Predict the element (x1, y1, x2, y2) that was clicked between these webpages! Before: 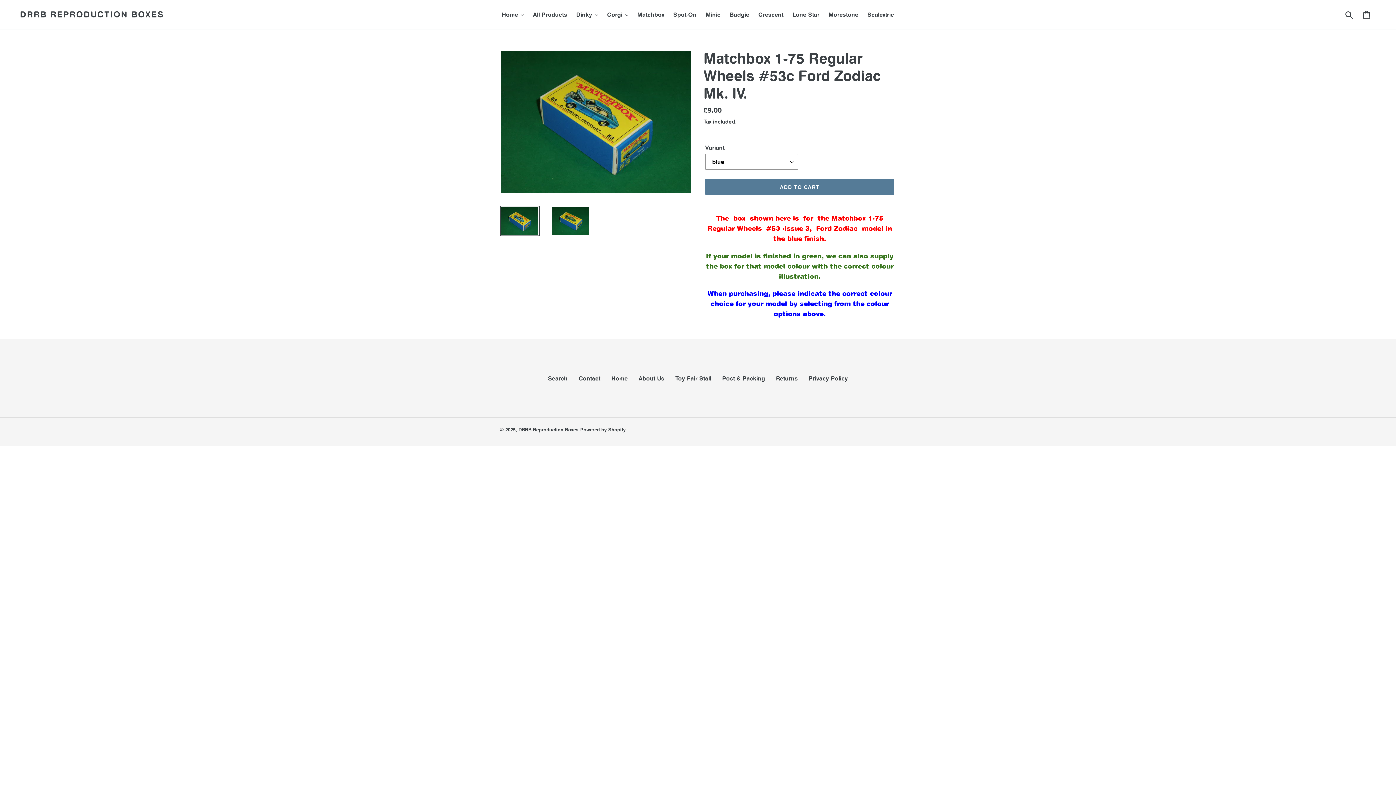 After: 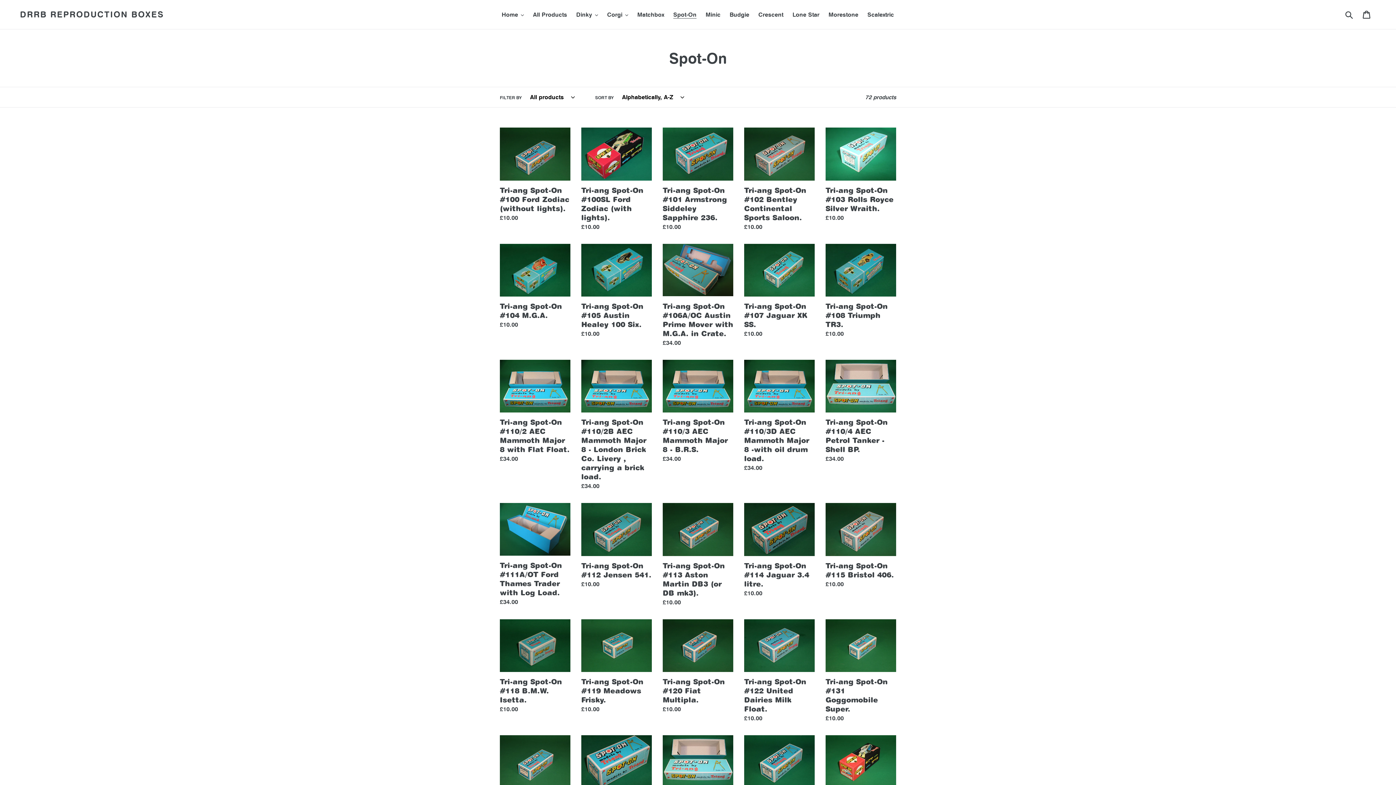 Action: label: Spot-On bbox: (669, 9, 700, 20)